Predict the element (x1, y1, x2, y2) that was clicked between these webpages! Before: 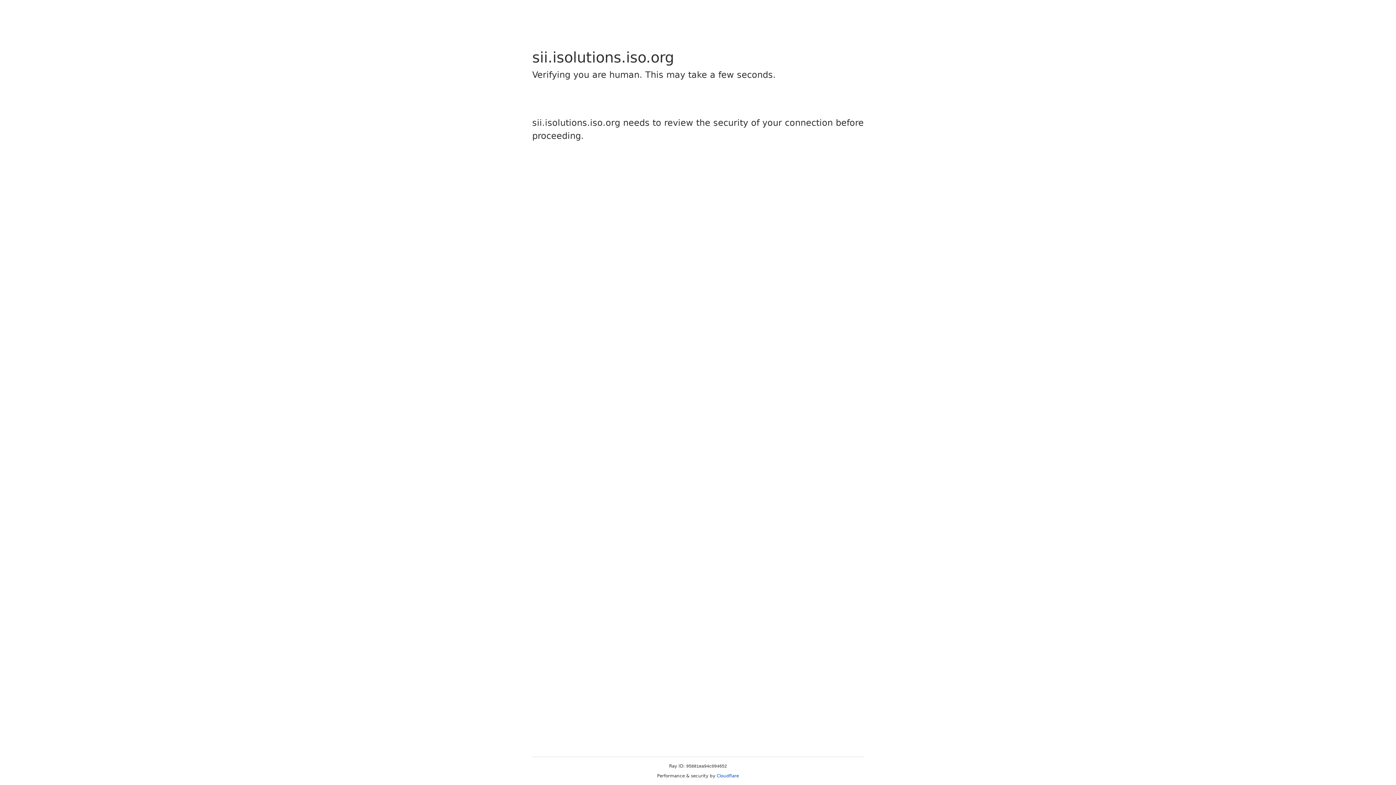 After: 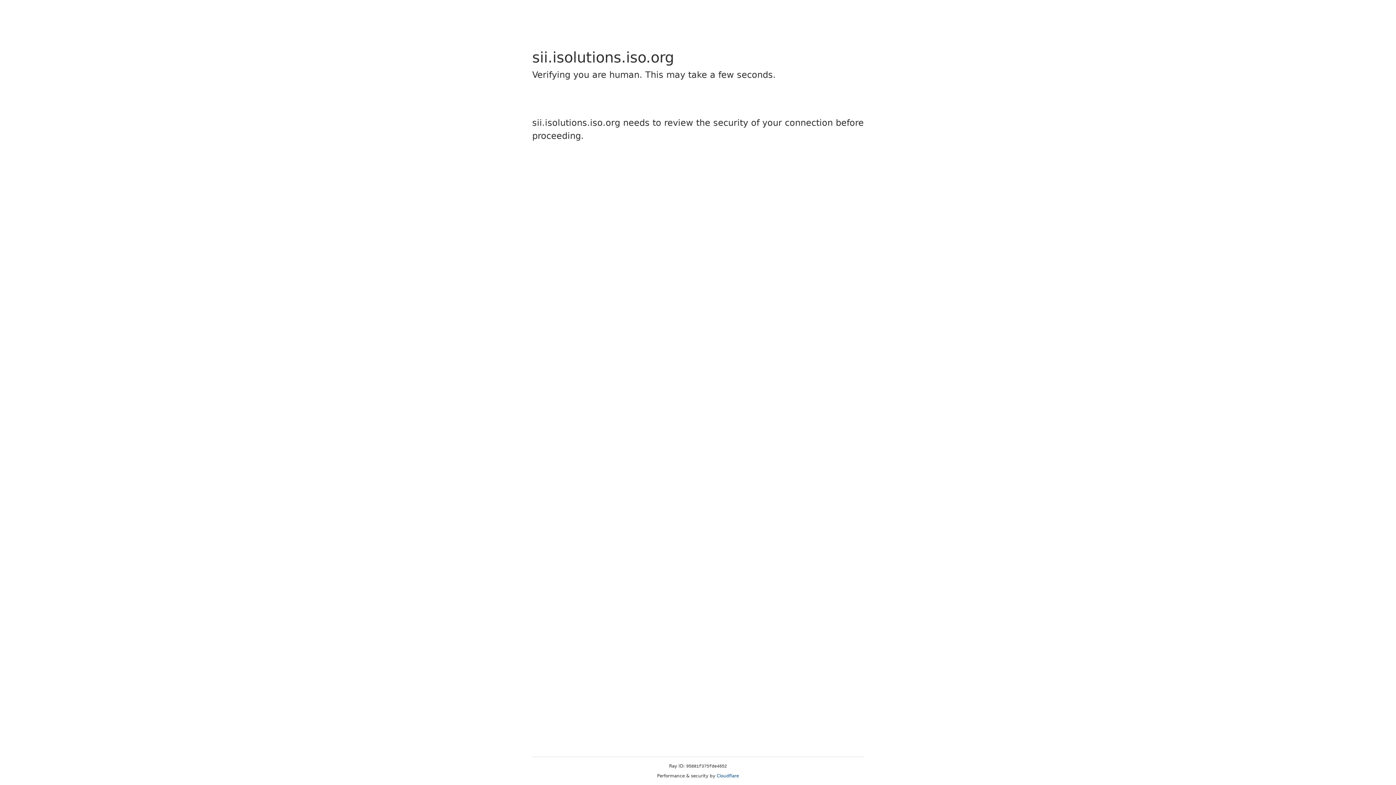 Action: label: Cloudflare bbox: (716, 773, 739, 778)